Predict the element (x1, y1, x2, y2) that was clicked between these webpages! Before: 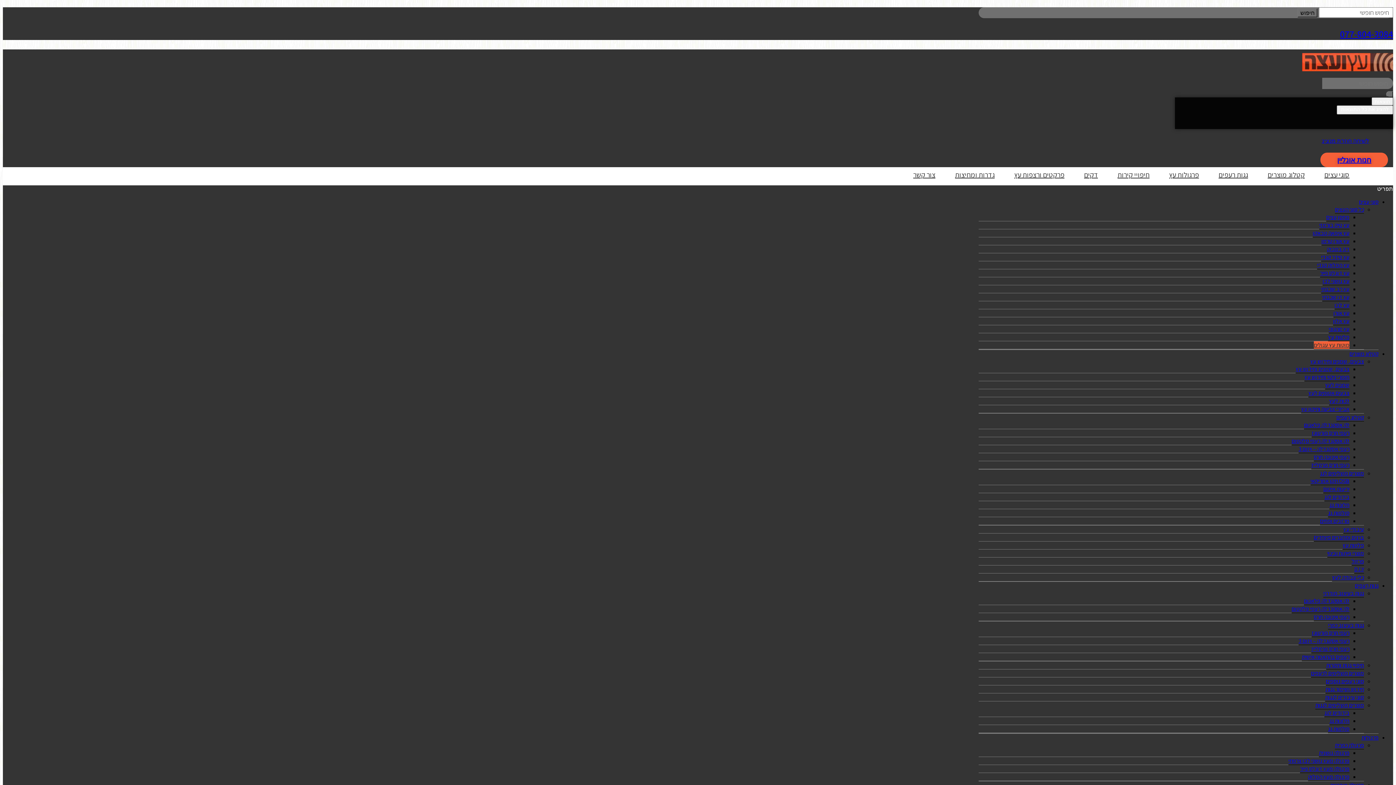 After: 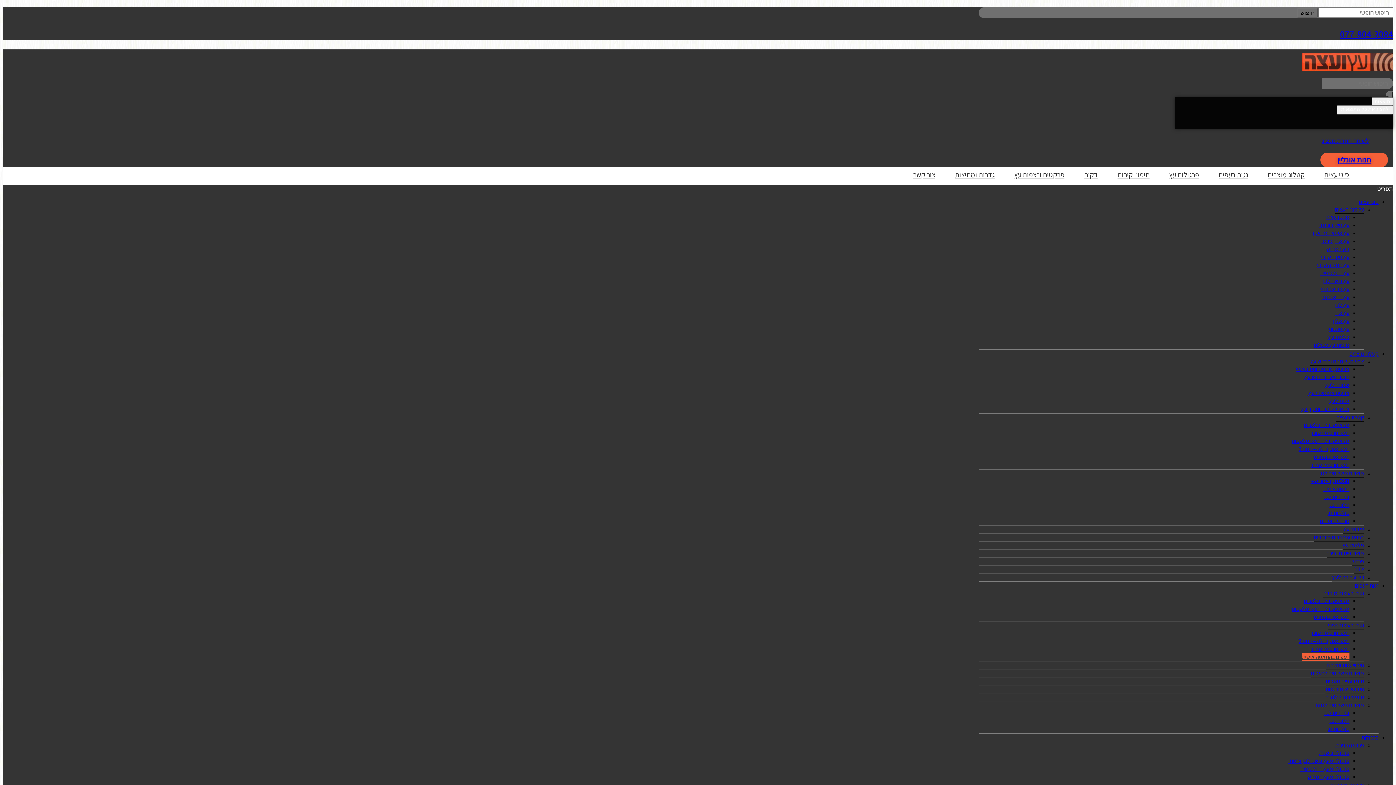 Action: bbox: (1302, 653, 1349, 661) label: רעפים בהתאמה אישית